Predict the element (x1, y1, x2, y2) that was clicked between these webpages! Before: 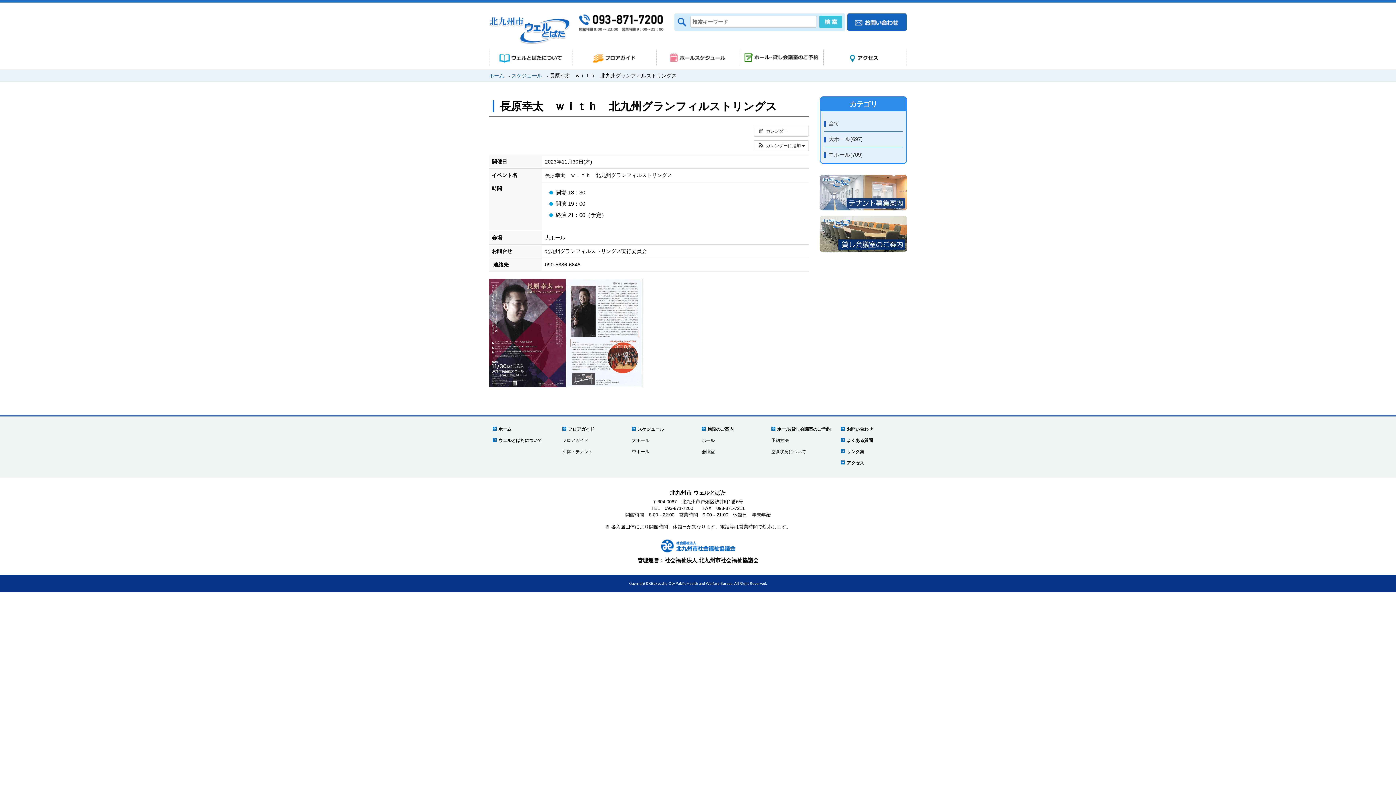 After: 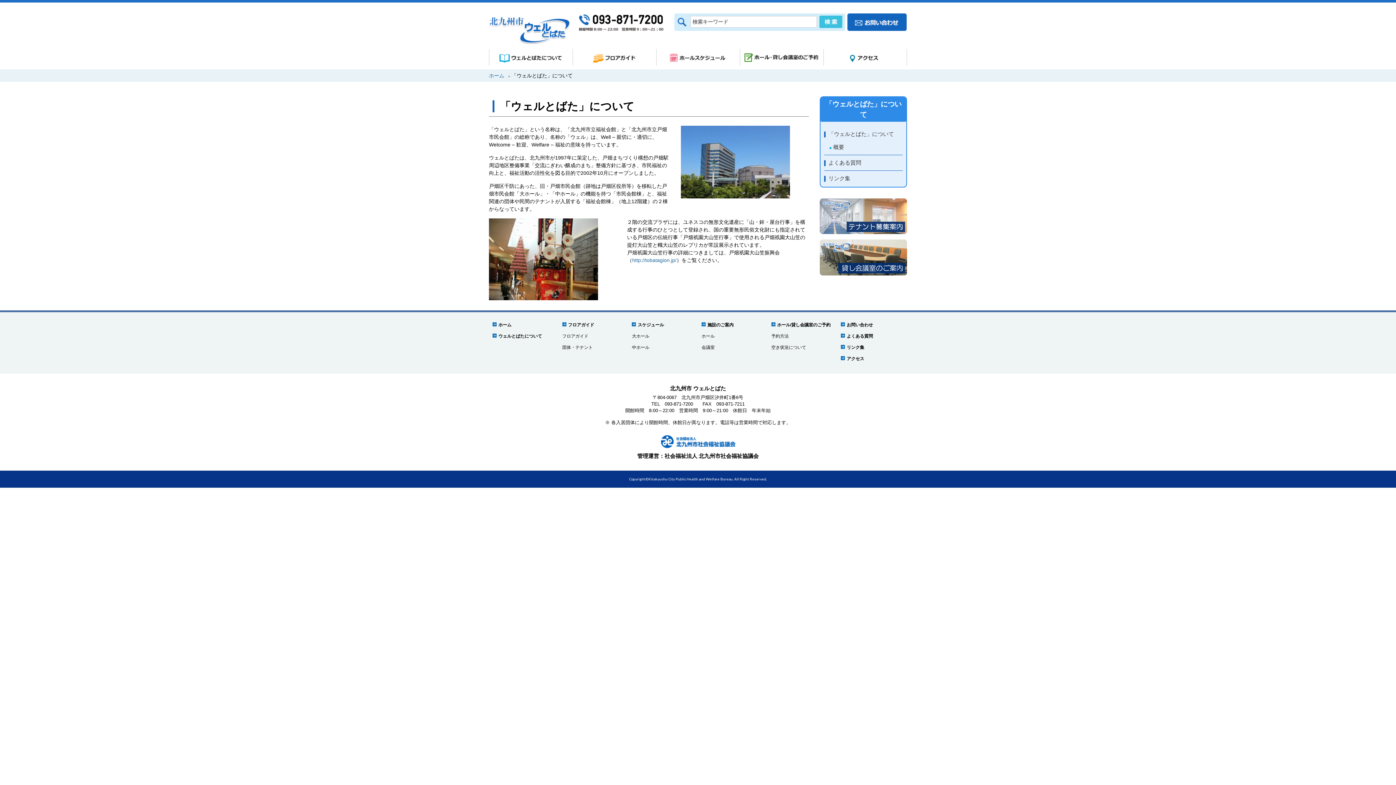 Action: label: ウェルとばたについて bbox: (498, 438, 542, 443)